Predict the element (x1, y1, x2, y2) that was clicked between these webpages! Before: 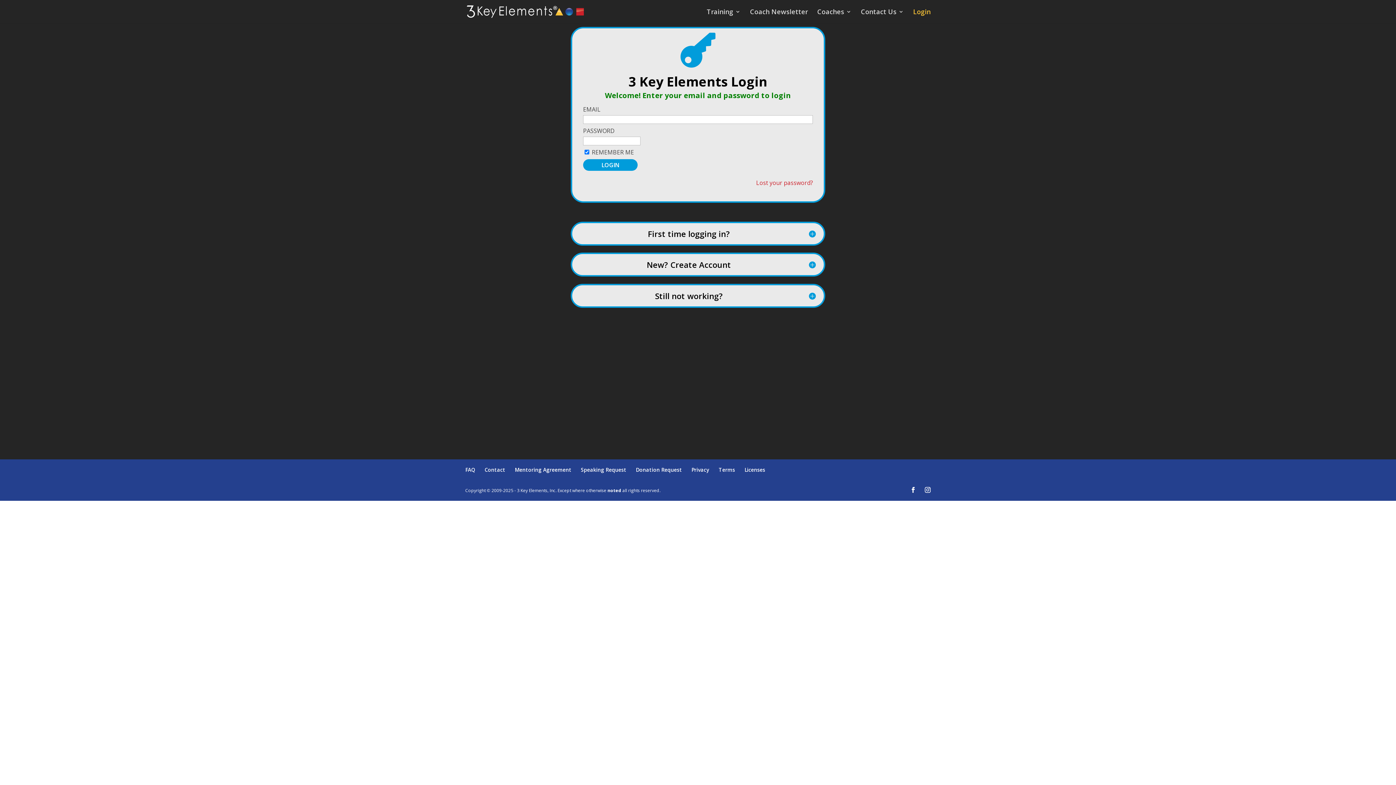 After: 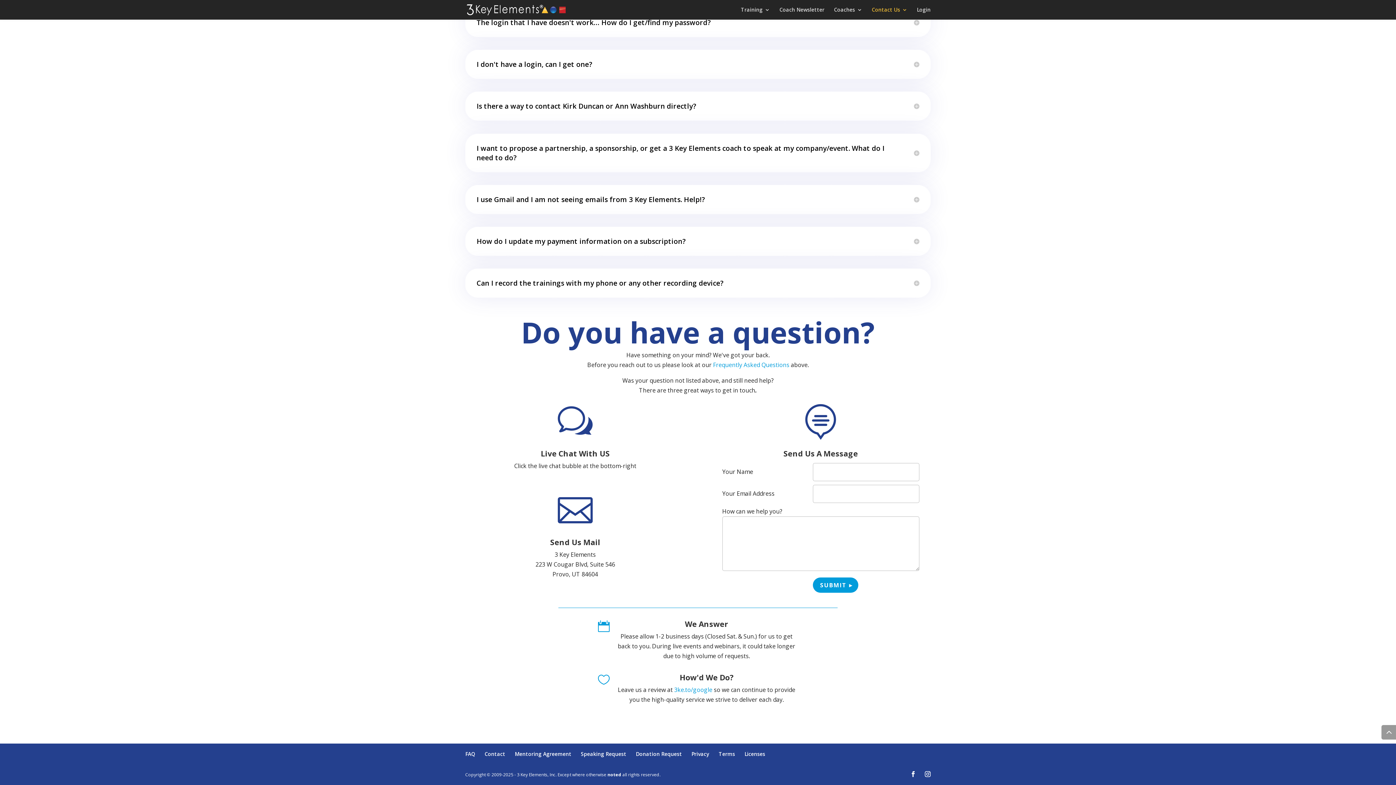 Action: label: Contact bbox: (484, 466, 505, 473)